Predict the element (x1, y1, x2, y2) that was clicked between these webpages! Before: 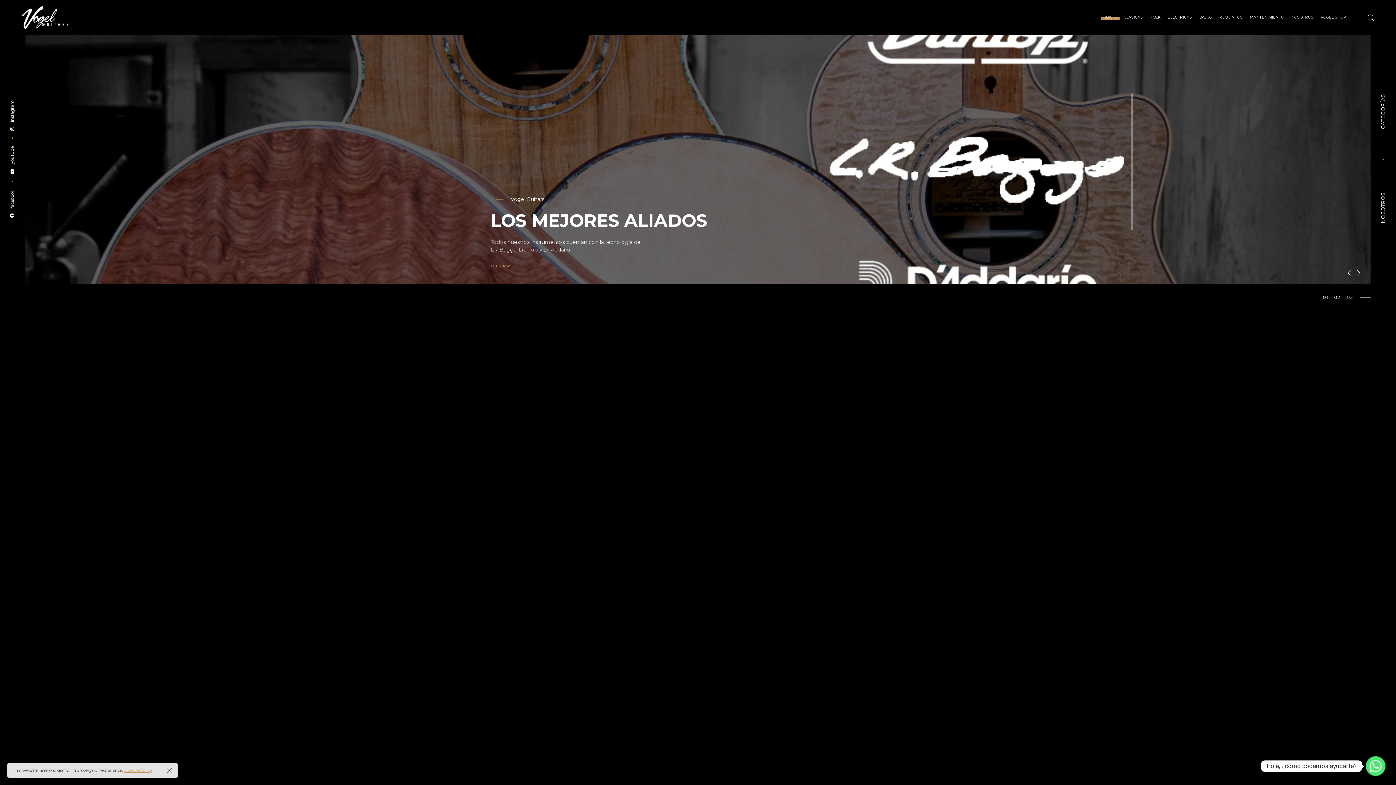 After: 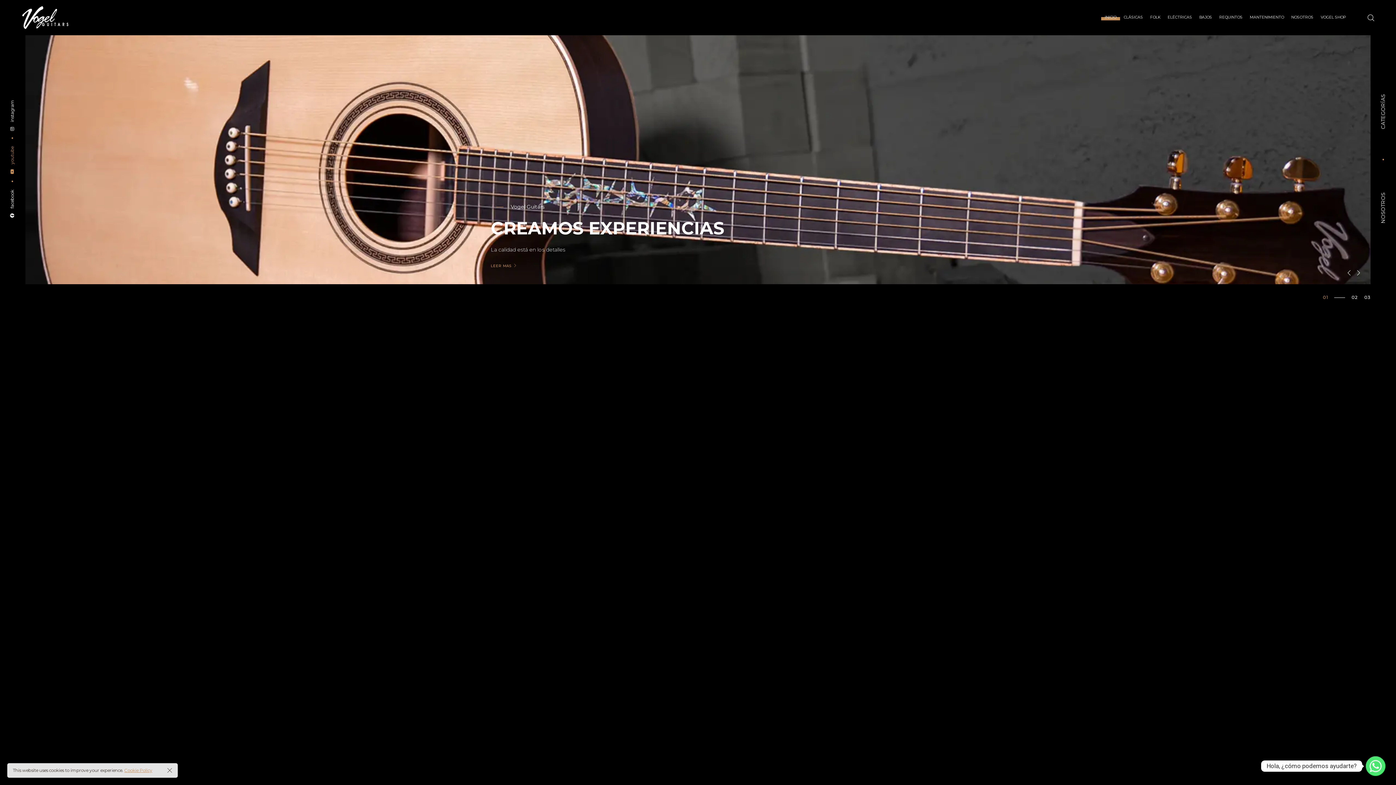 Action: label:  youtube bbox: (9, 146, 15, 174)